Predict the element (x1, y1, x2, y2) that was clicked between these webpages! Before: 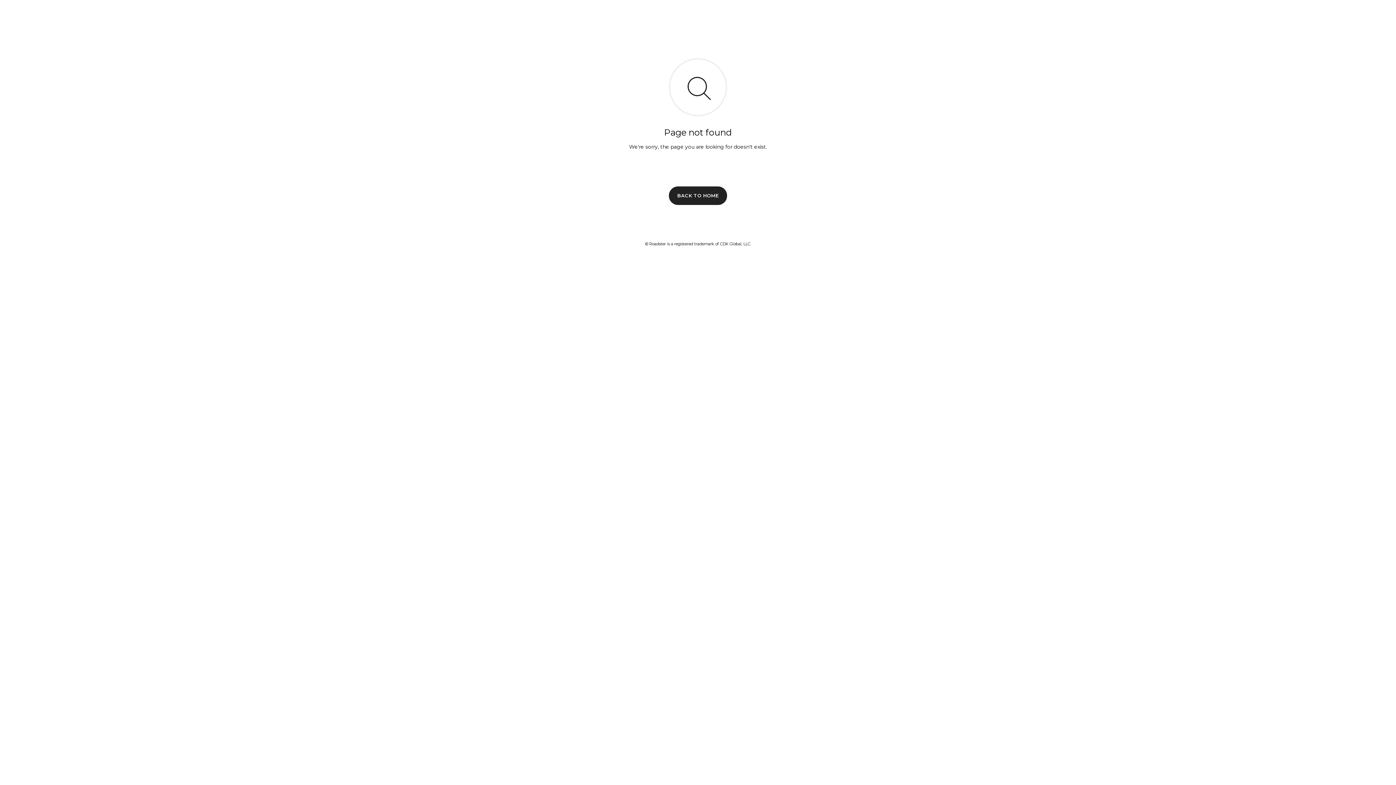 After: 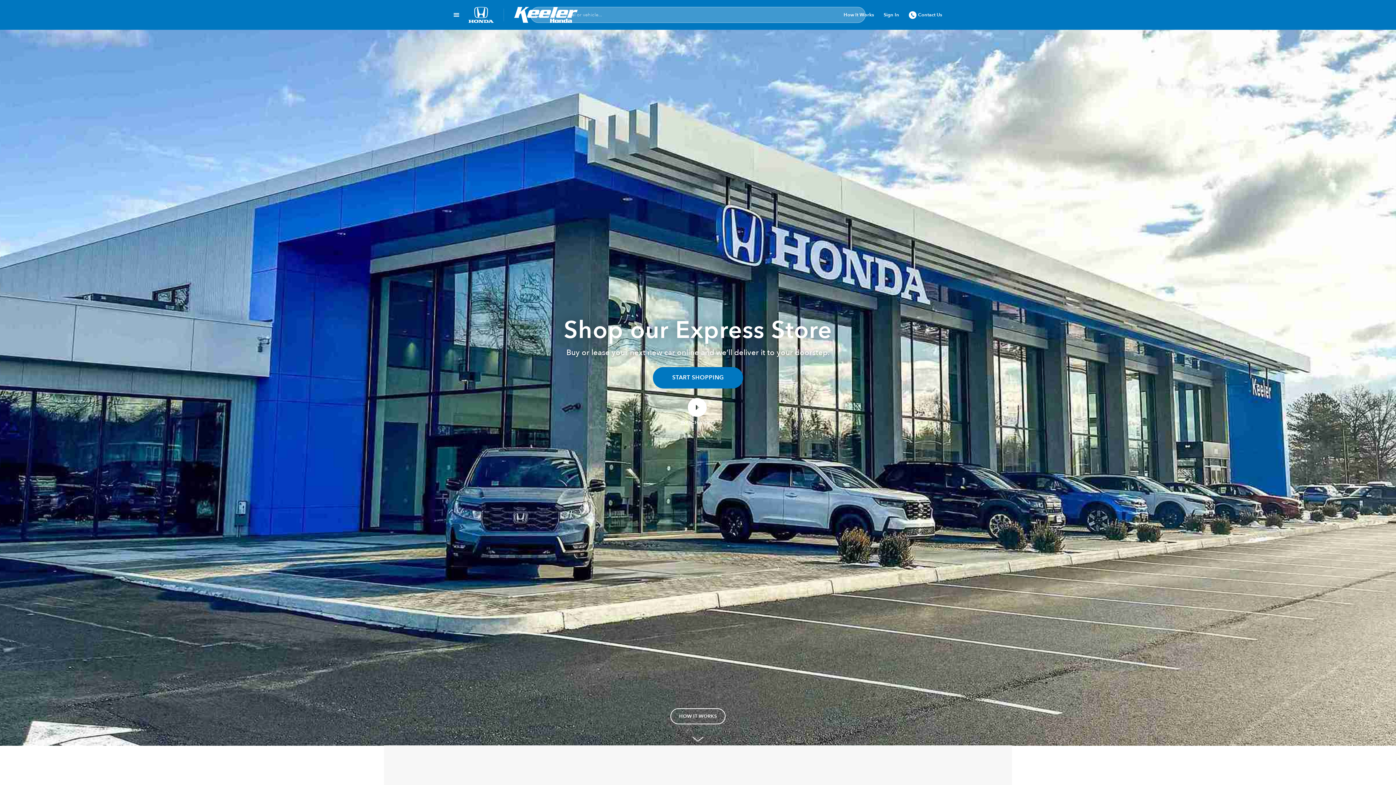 Action: bbox: (669, 186, 727, 204) label: BACK TO HOME